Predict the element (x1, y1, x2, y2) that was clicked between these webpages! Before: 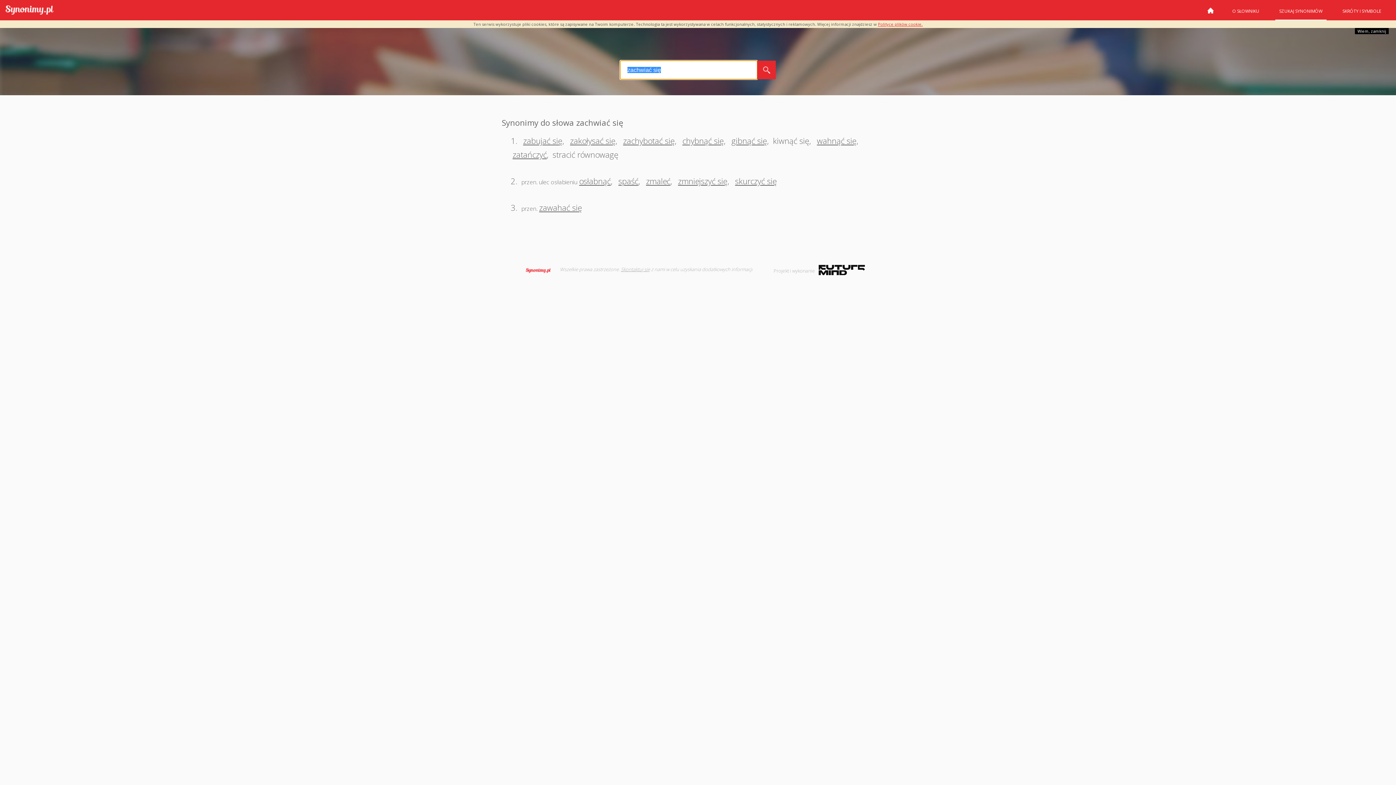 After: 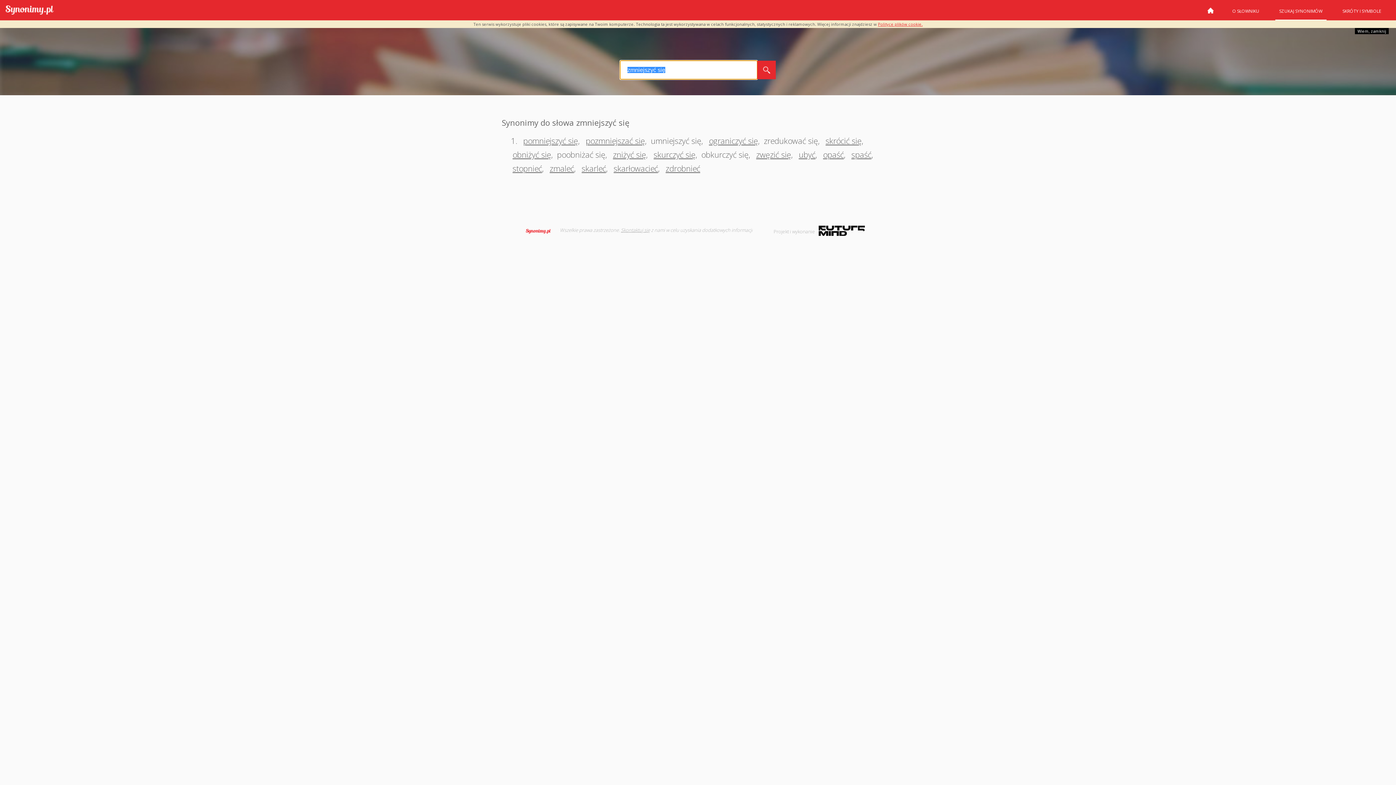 Action: label: zmniejszyć się bbox: (676, 175, 727, 186)